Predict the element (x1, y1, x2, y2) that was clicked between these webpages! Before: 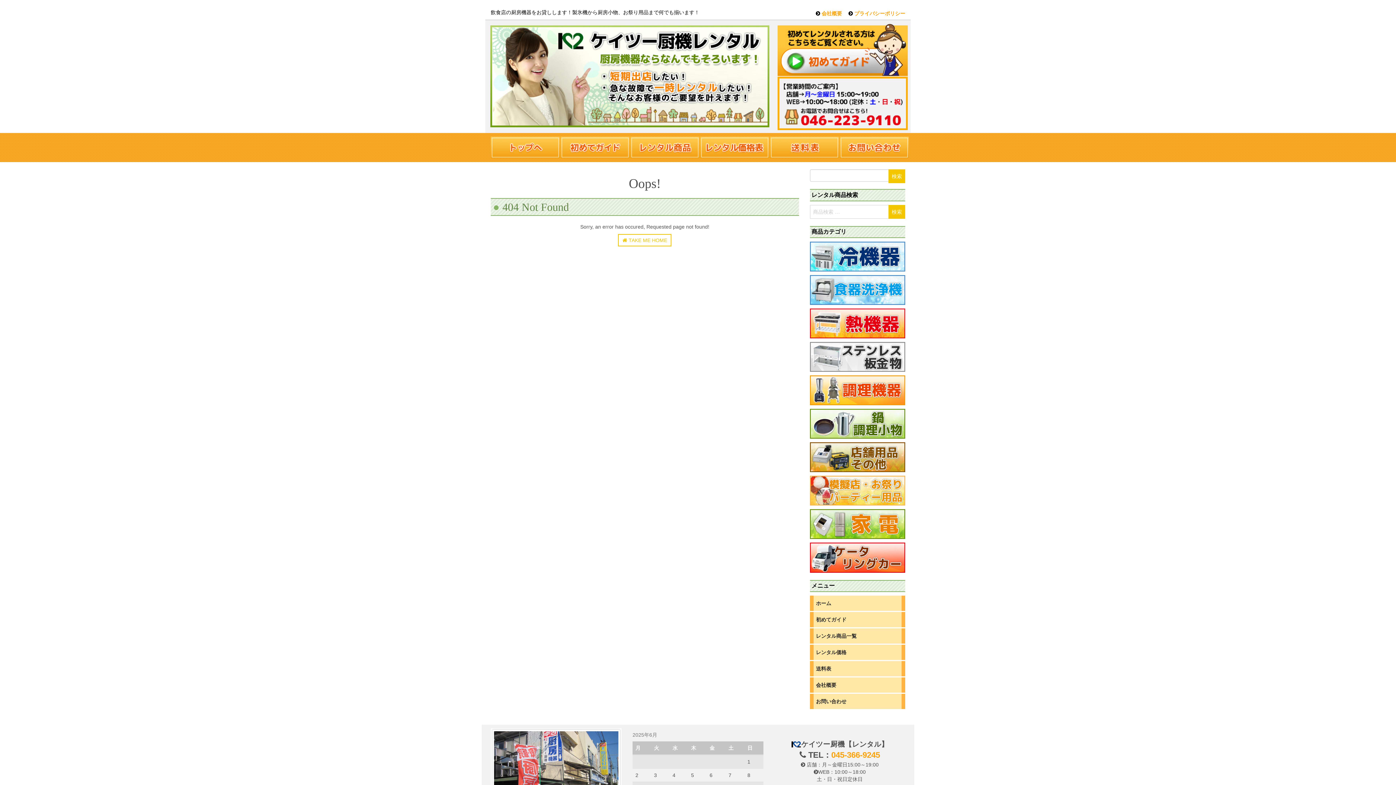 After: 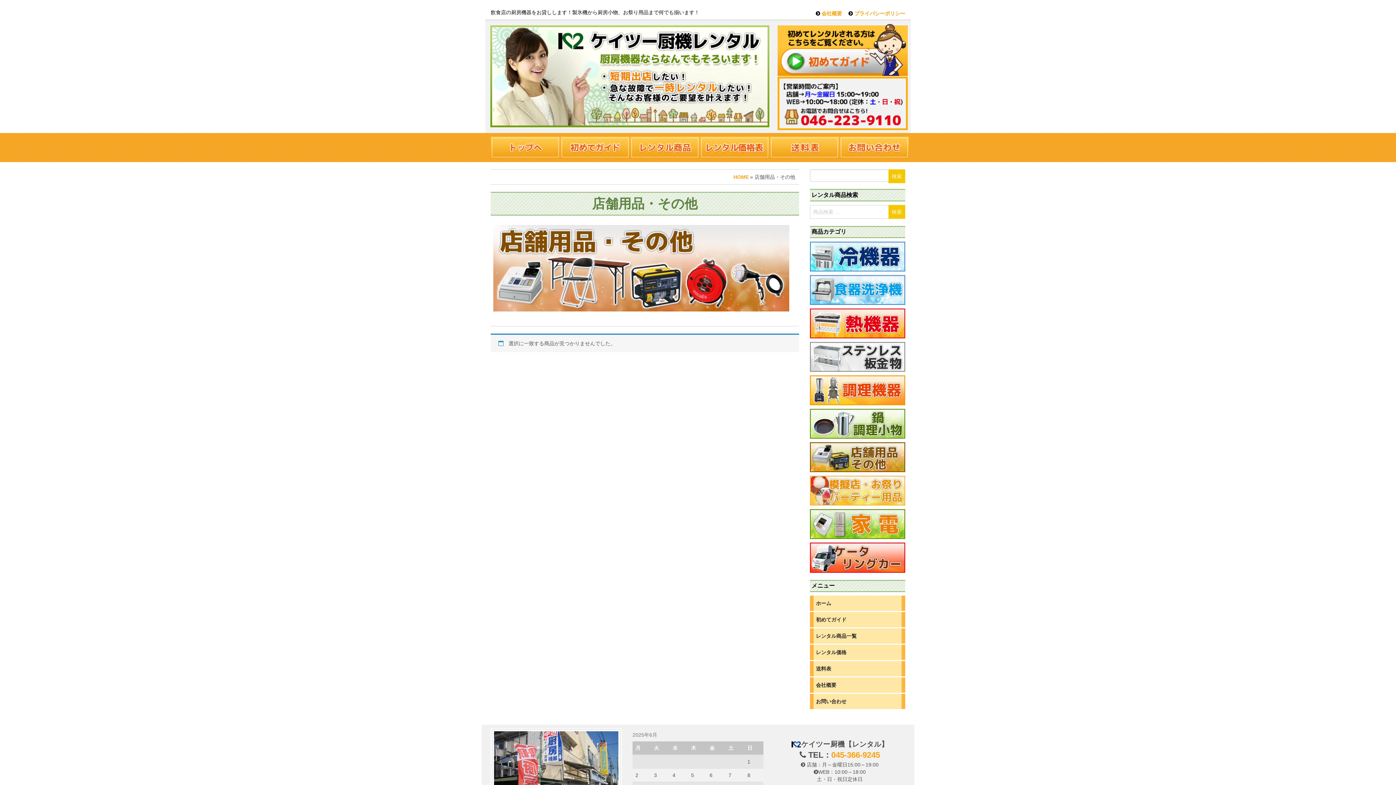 Action: bbox: (810, 454, 905, 460)